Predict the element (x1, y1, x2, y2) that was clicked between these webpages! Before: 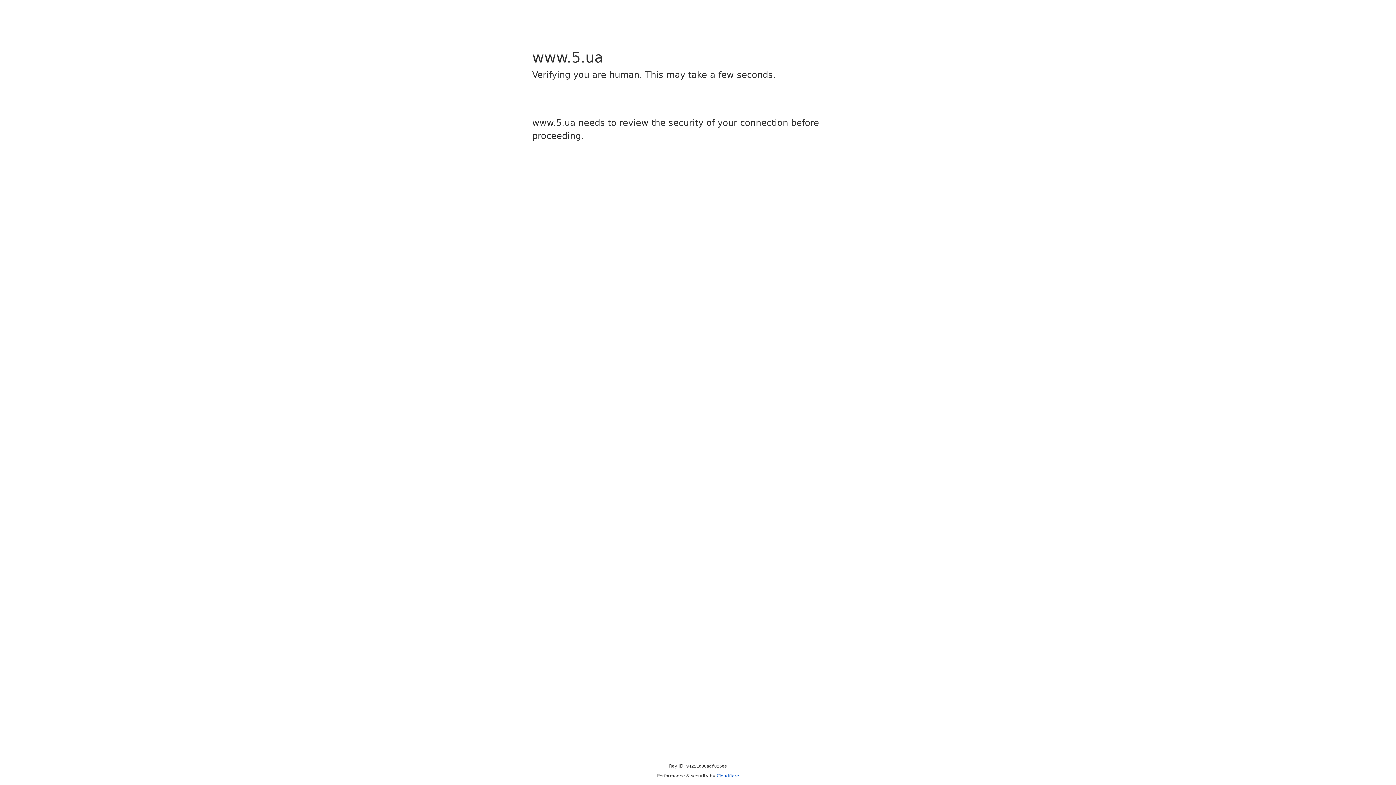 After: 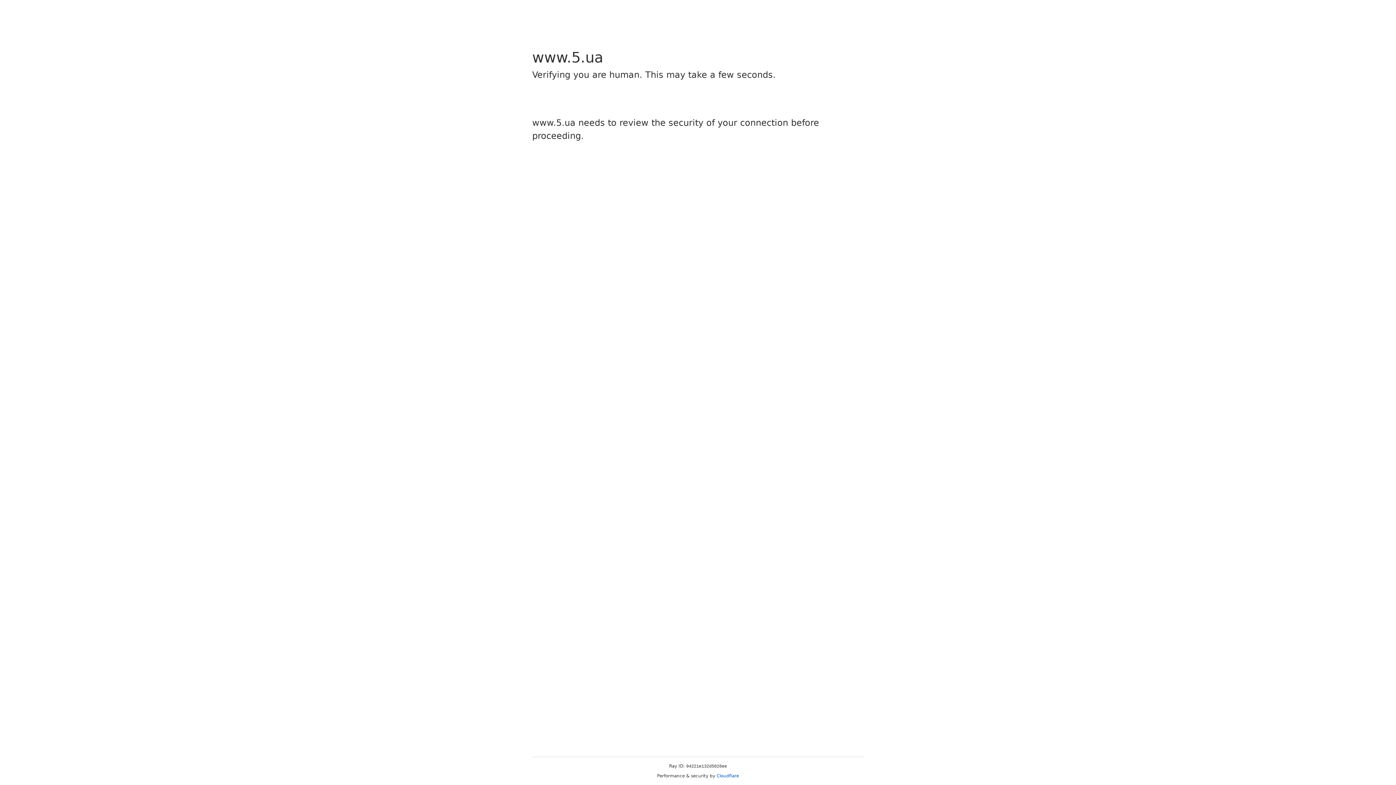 Action: bbox: (716, 773, 739, 778) label: Cloudflare